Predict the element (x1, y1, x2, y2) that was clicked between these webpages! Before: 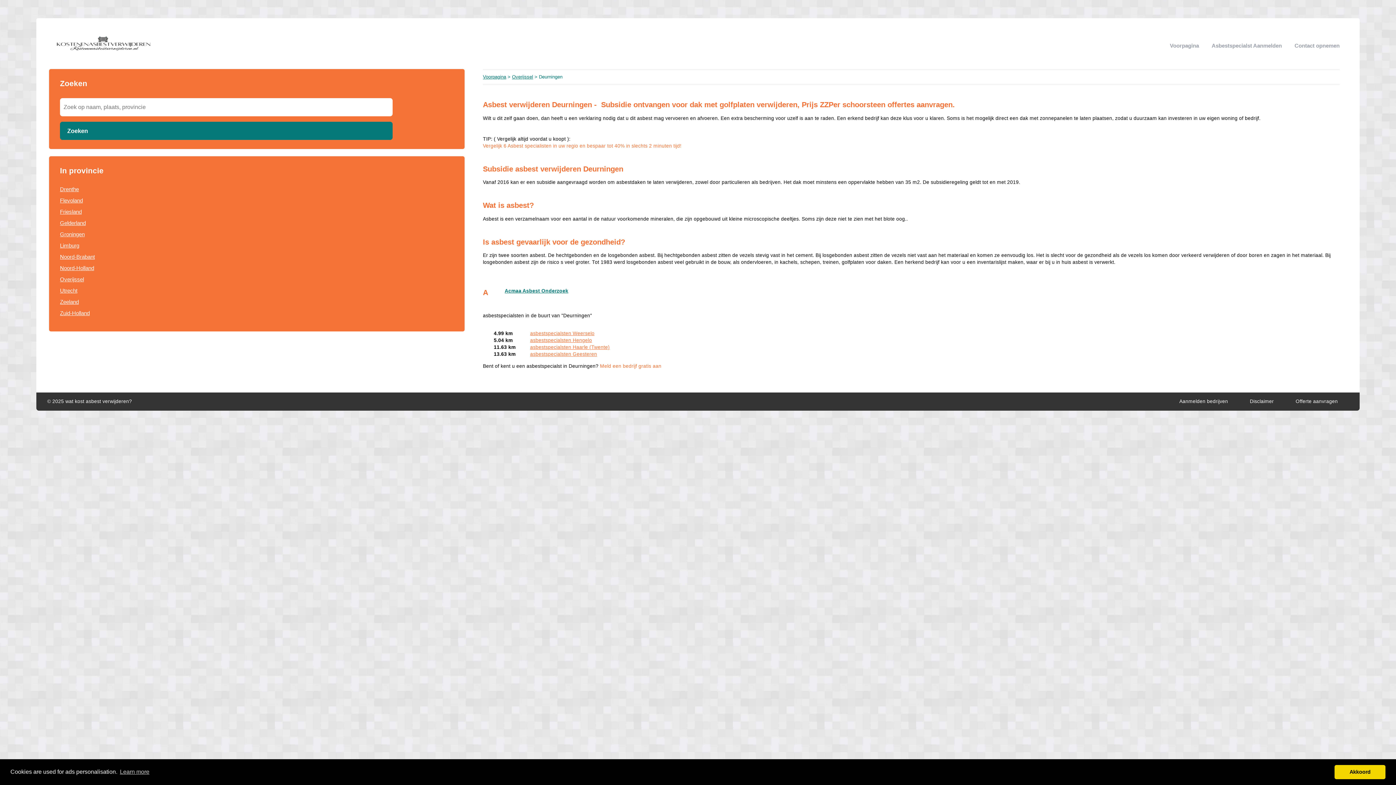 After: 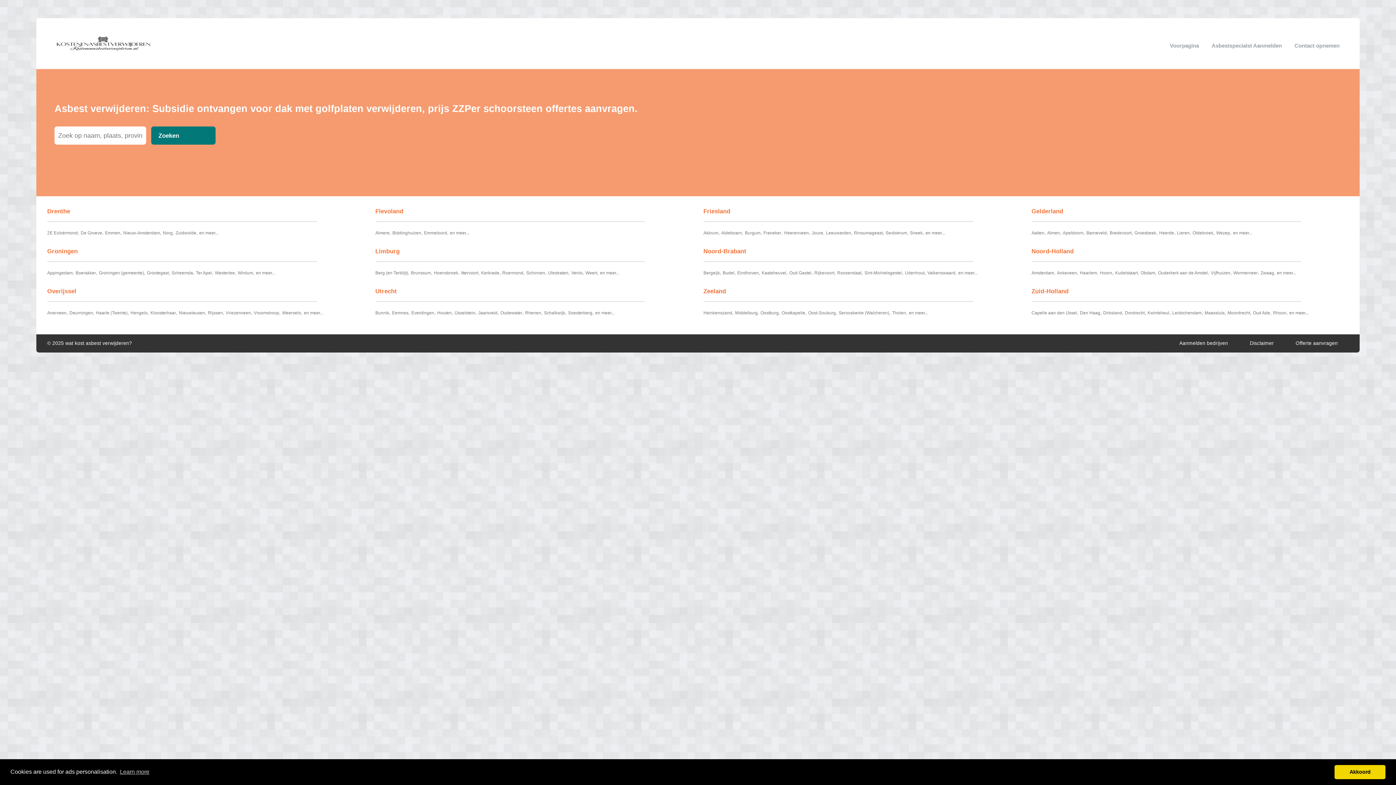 Action: bbox: (54, 36, 152, 50)